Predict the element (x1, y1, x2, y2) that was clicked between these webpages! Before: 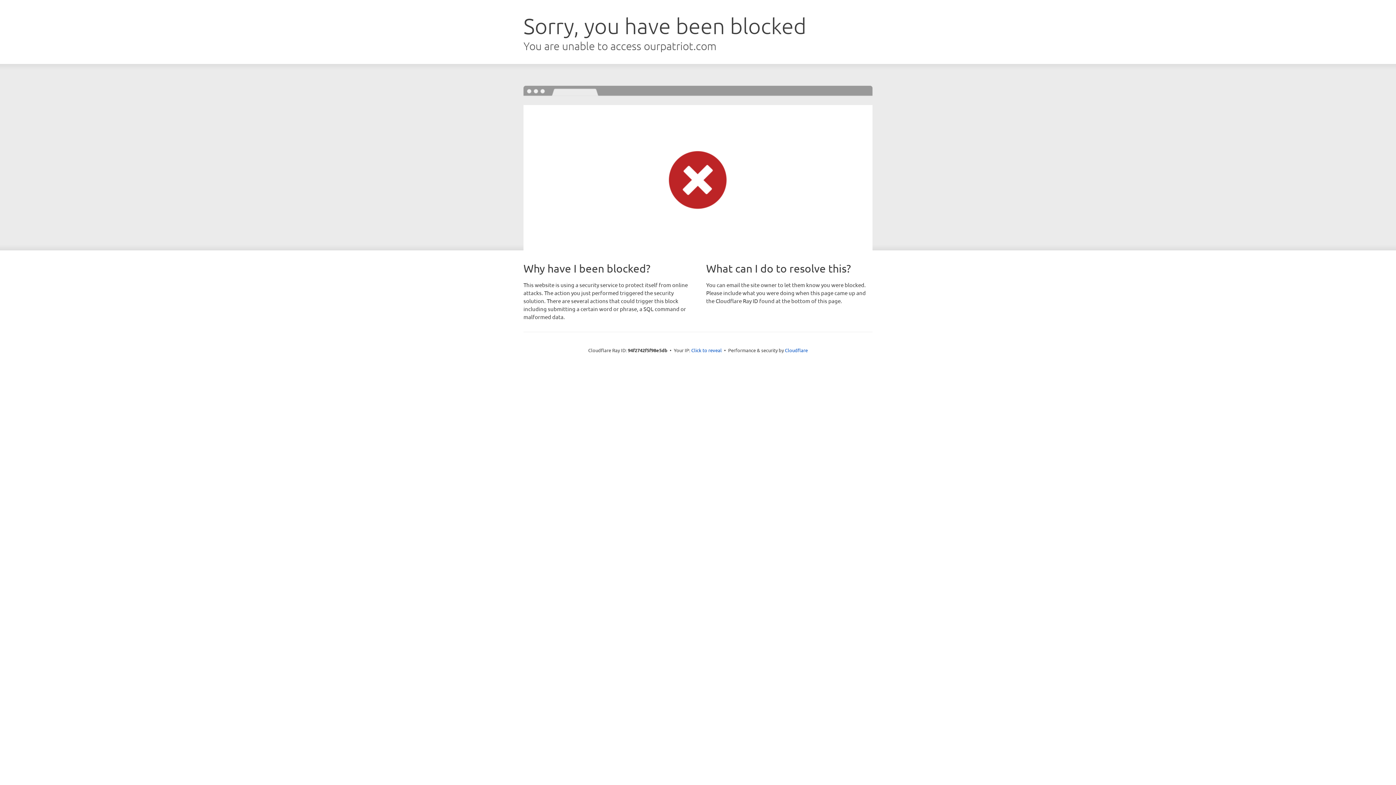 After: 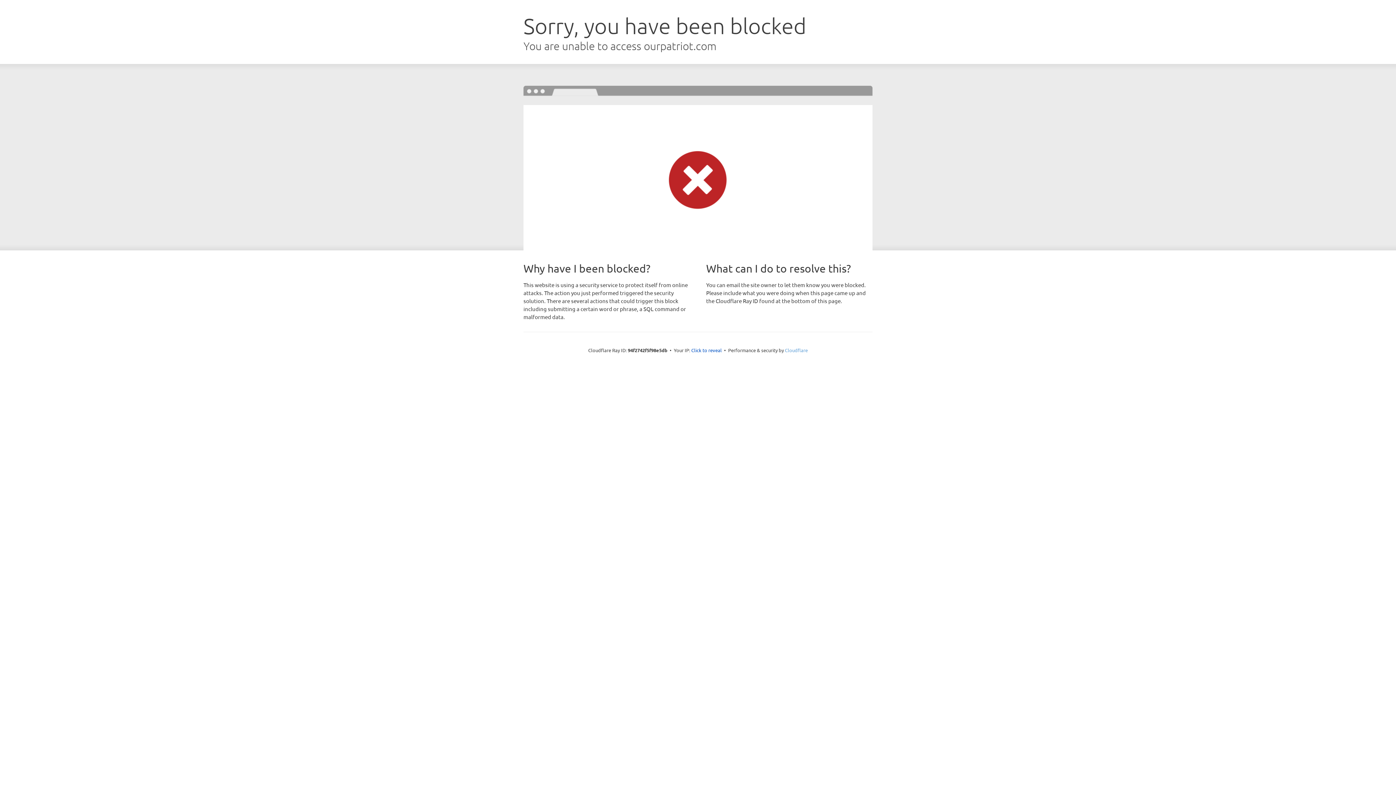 Action: bbox: (785, 347, 808, 353) label: Cloudflare